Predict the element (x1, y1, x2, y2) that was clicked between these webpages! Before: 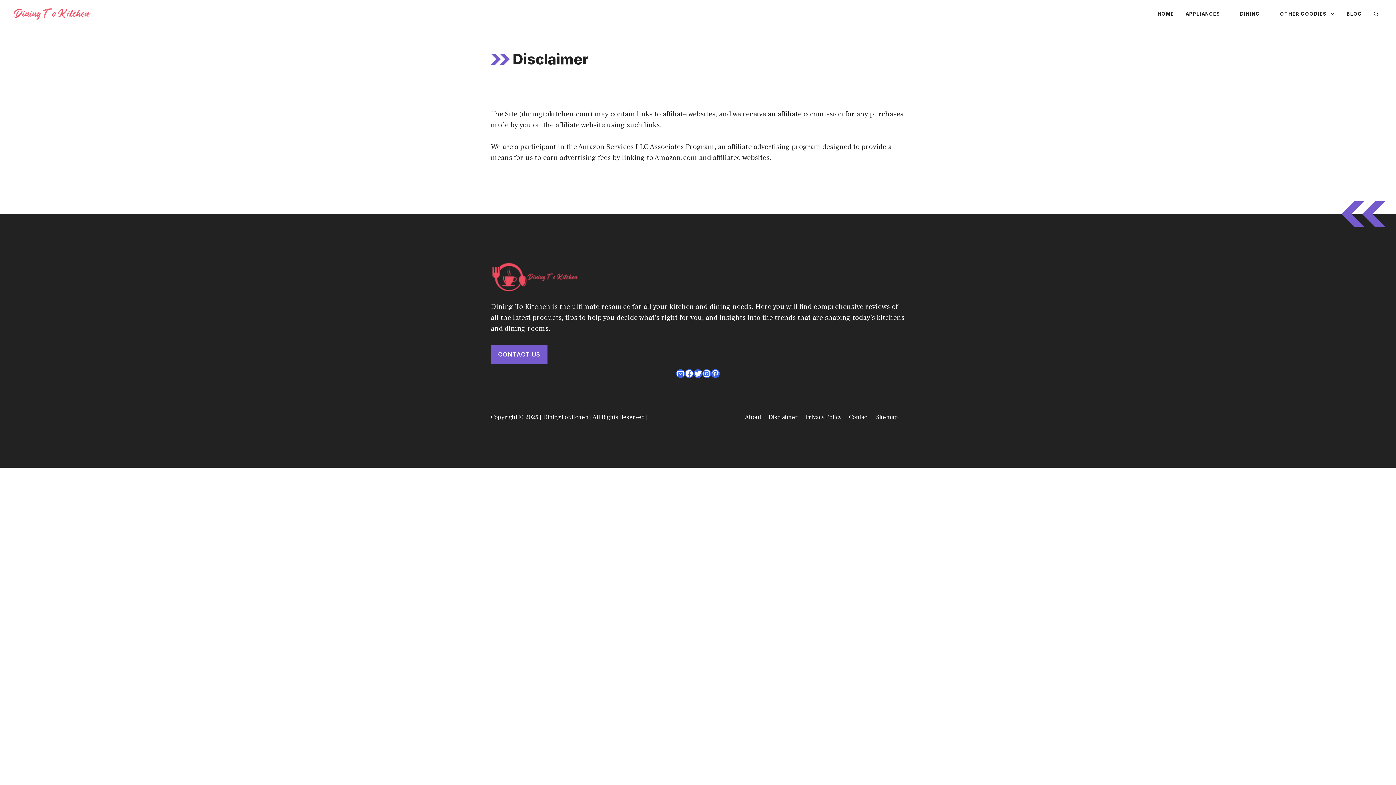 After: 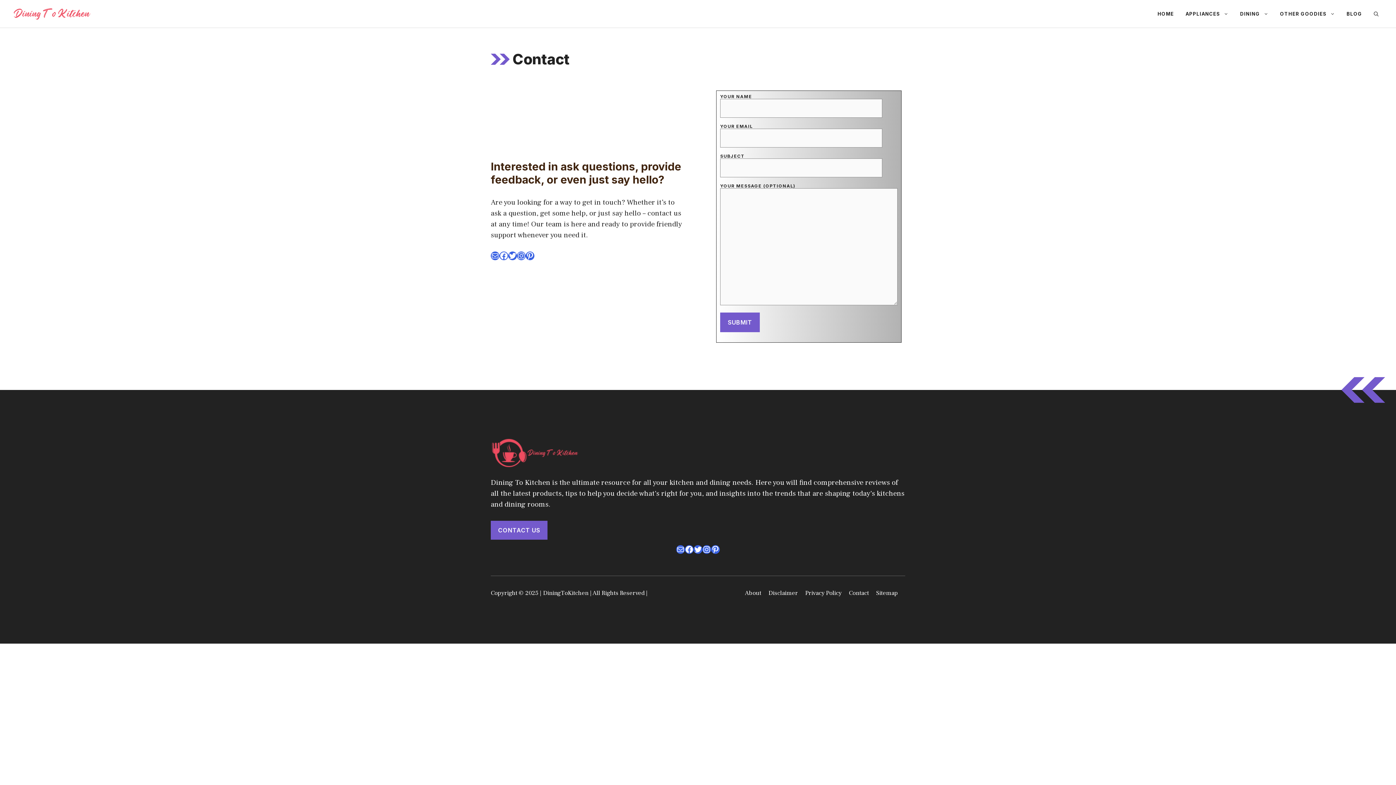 Action: label: Contact bbox: (849, 413, 869, 422)